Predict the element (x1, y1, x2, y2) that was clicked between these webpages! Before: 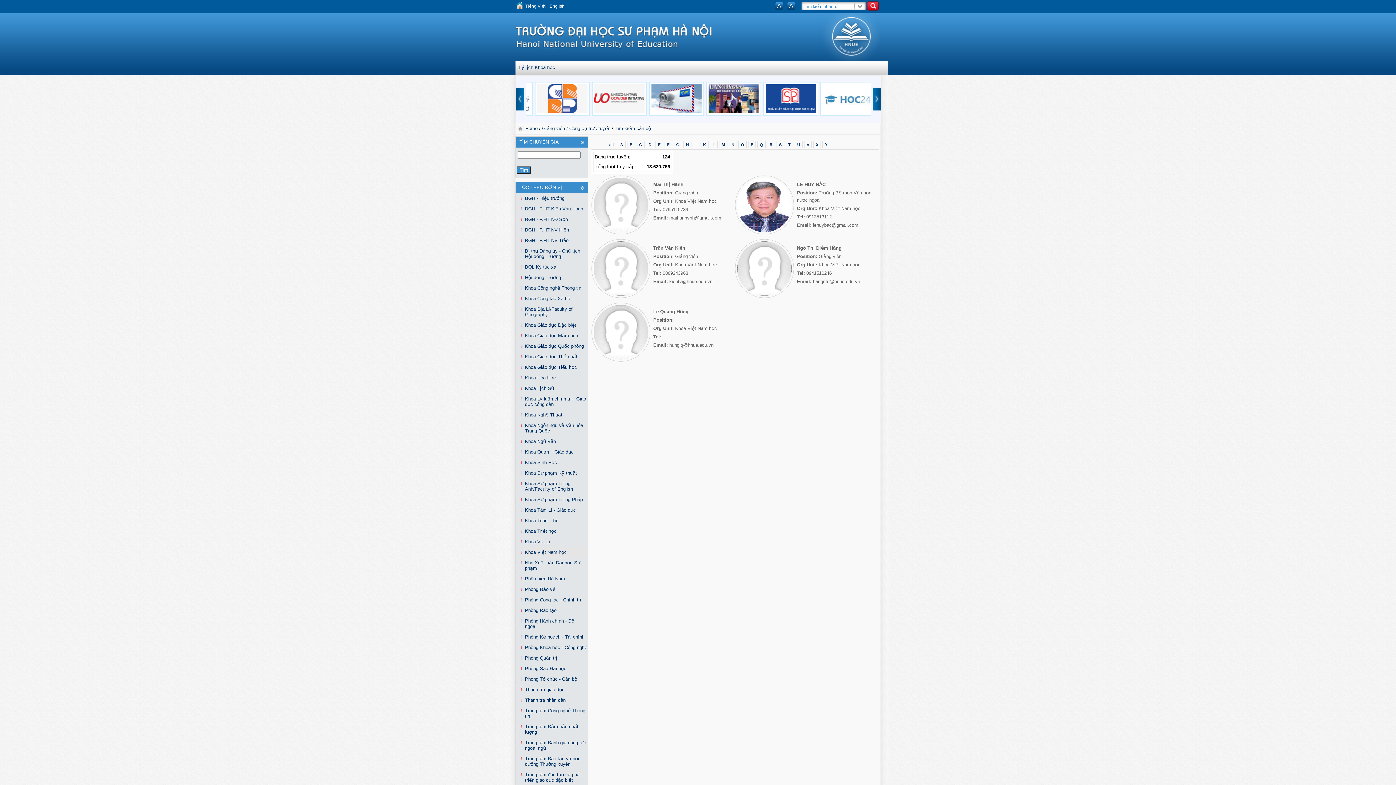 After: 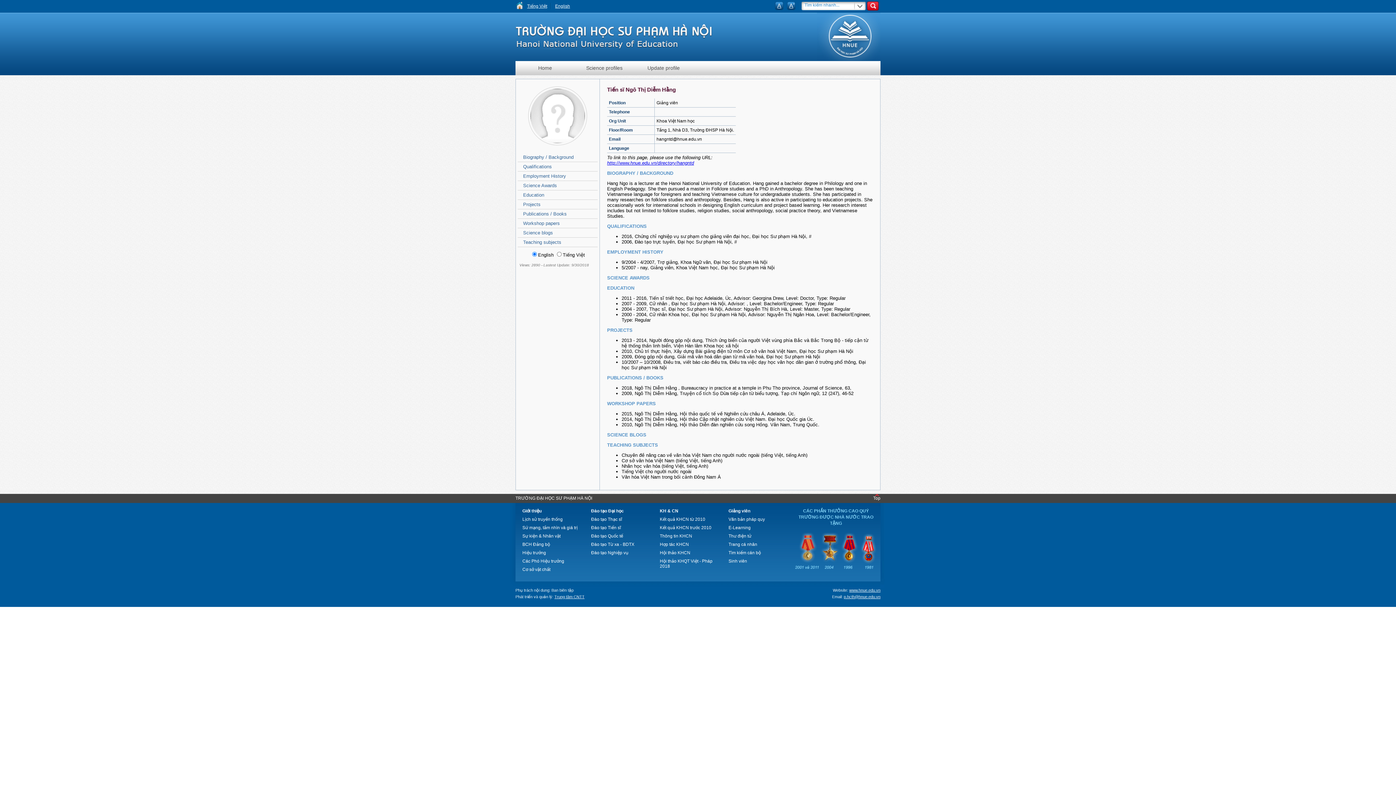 Action: bbox: (735, 237, 878, 301) label: Ngô Thị Diễm Hằng
Position: Giảng viên
Org Unit: Khoa Việt Nam học
Tel: 0941510246
Email: hangntd@hnue.edu.vn